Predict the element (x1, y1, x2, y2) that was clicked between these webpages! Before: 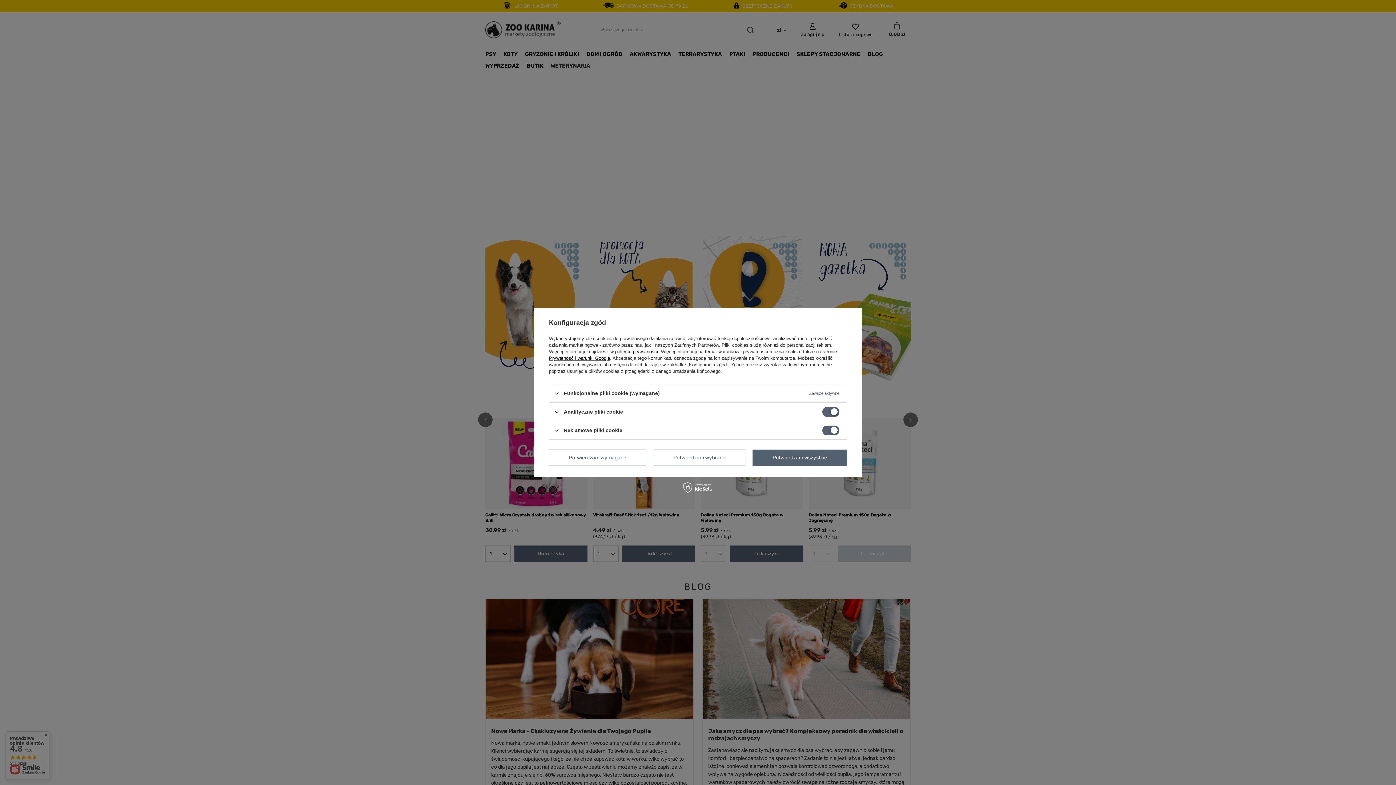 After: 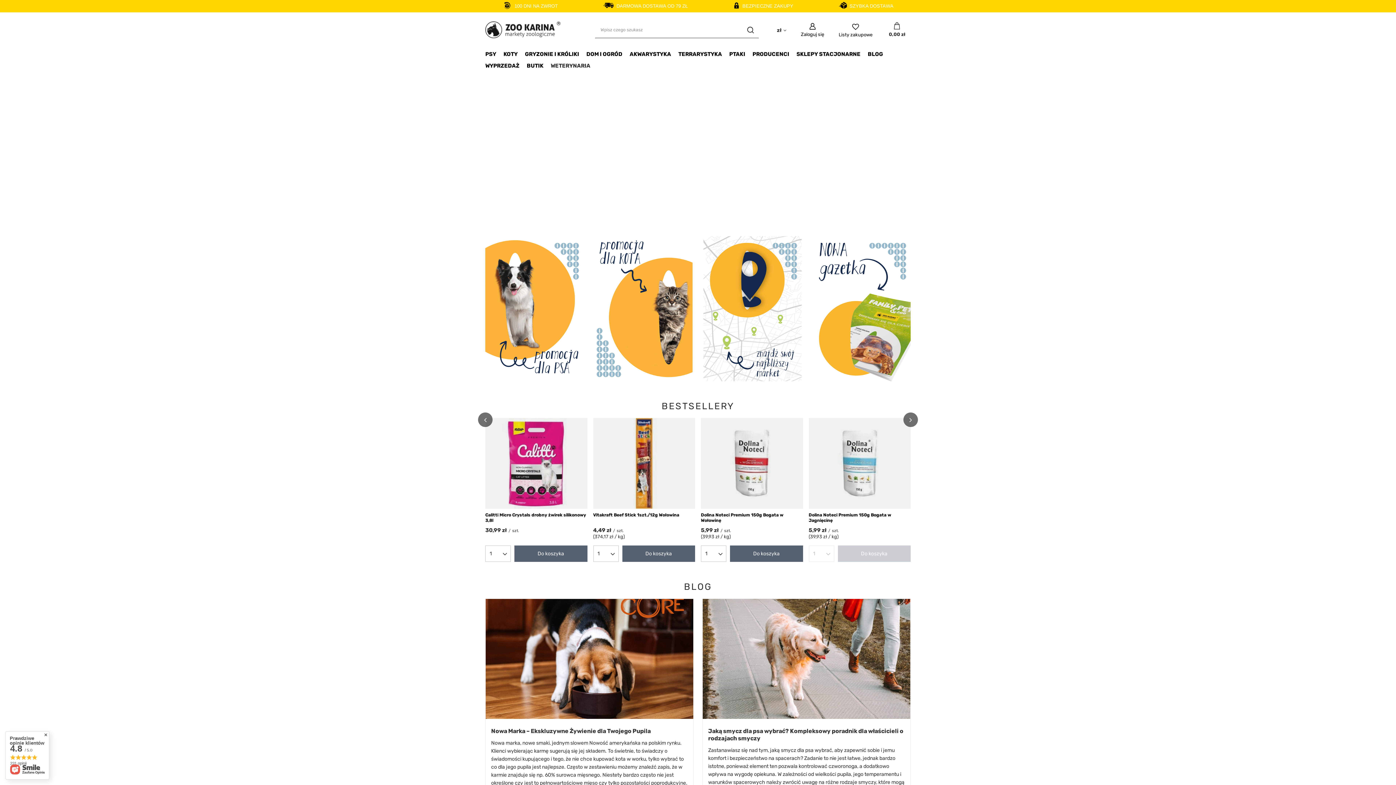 Action: bbox: (653, 449, 745, 466) label: Potwierdzam wybrane